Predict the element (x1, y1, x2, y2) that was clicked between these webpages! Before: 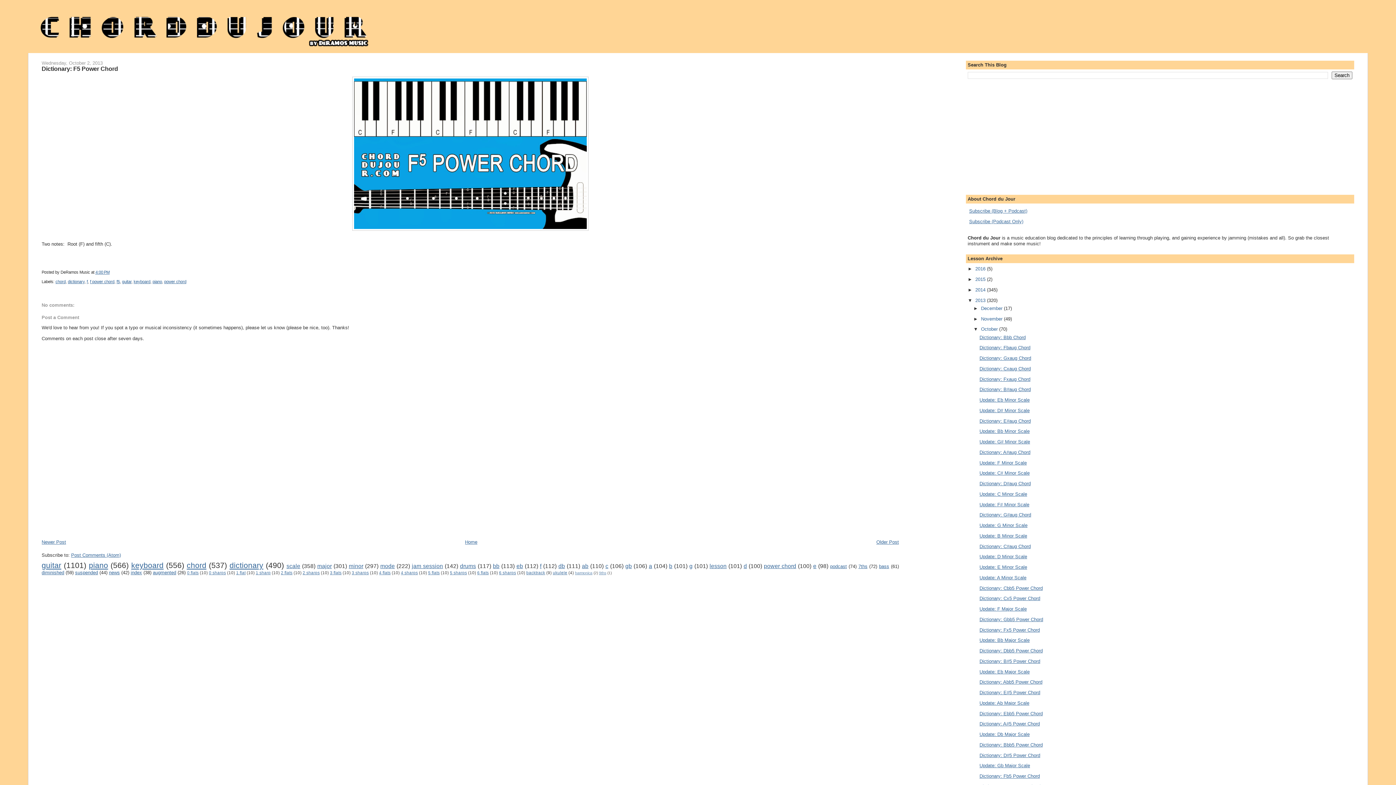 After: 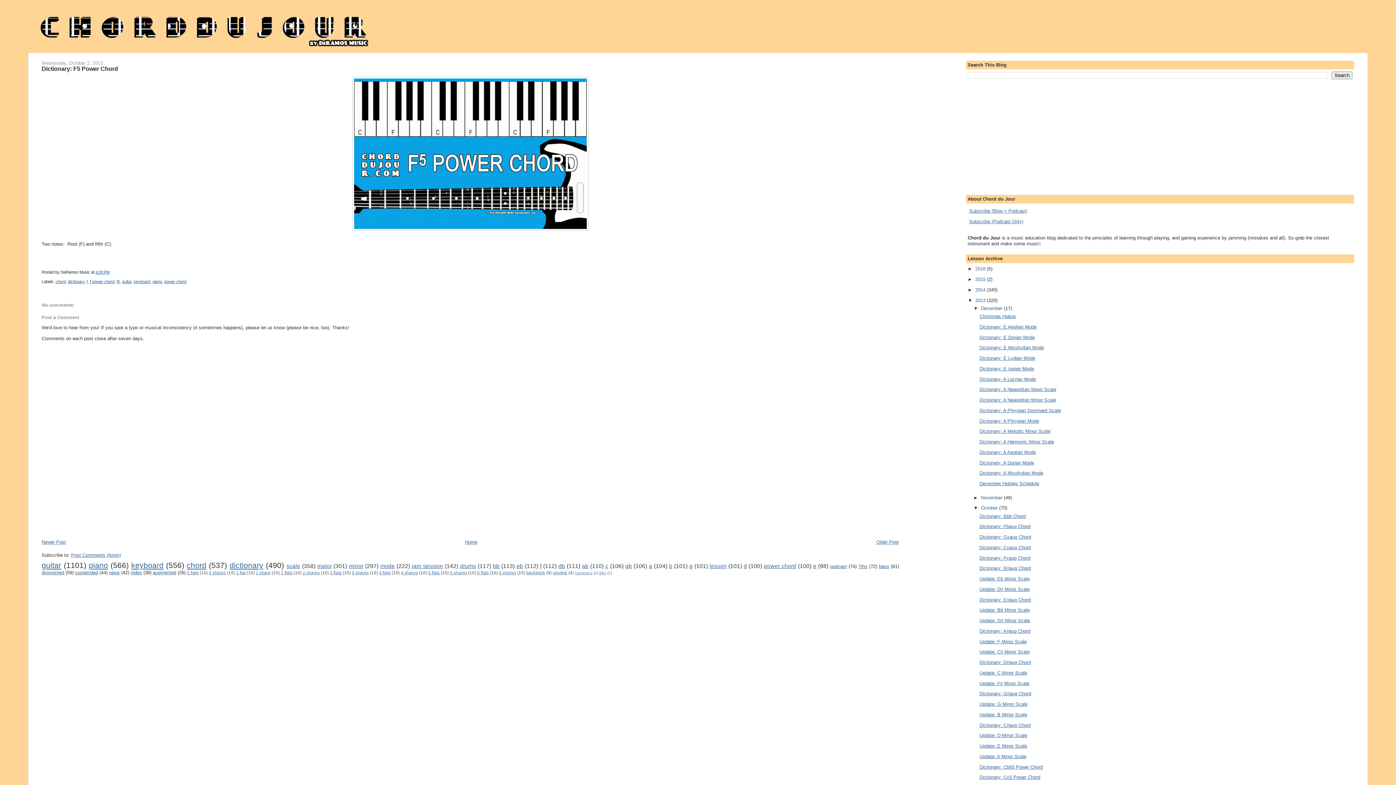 Action: bbox: (973, 305, 981, 311) label: ►  